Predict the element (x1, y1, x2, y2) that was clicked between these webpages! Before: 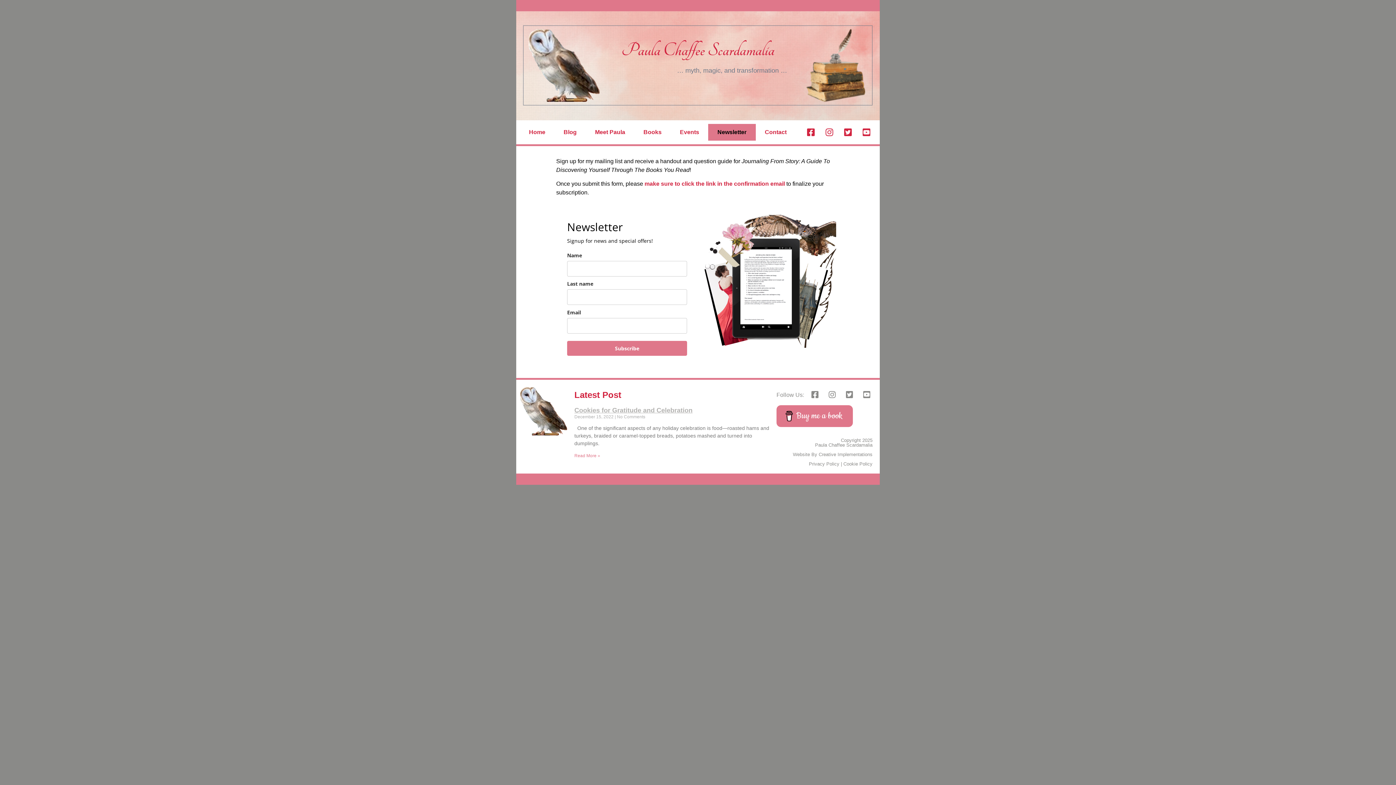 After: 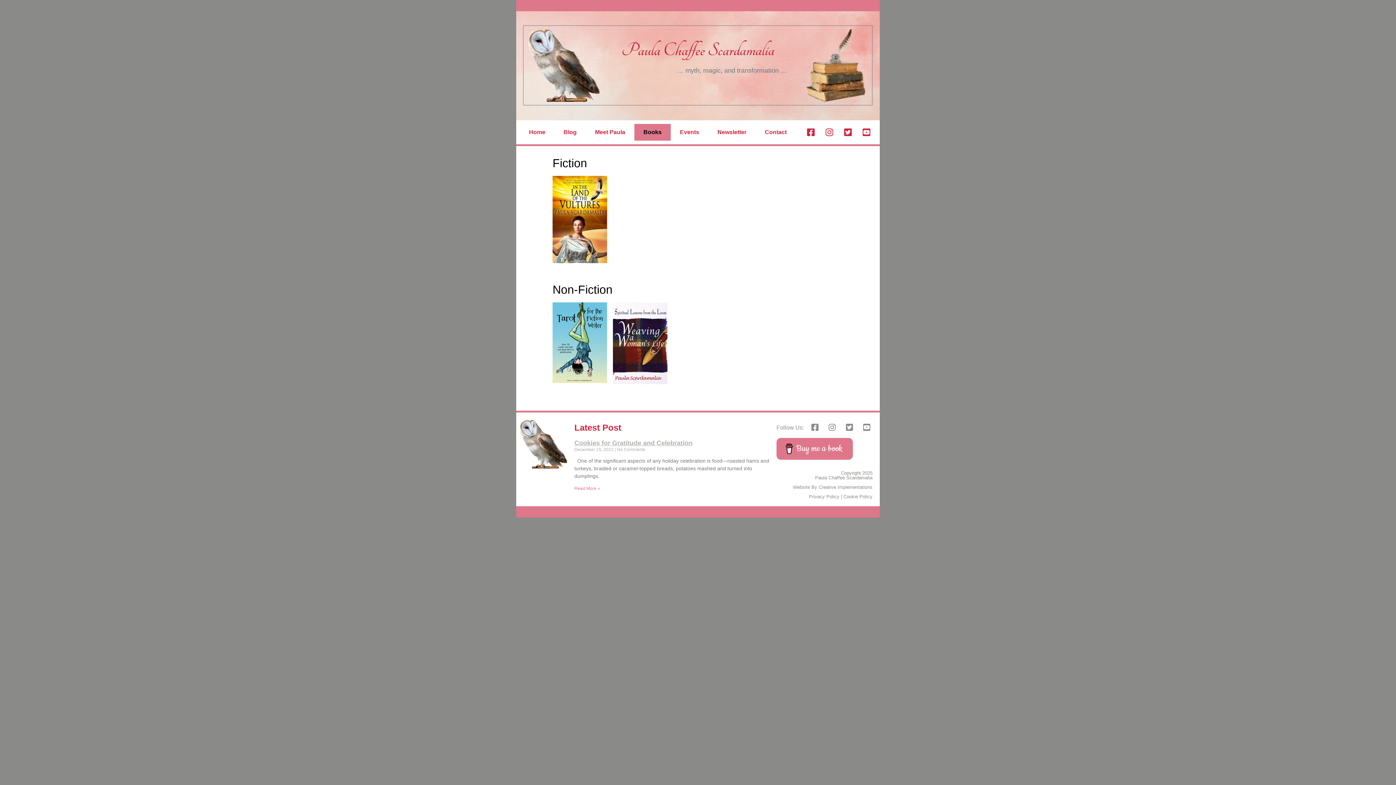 Action: label: Books bbox: (634, 124, 670, 140)